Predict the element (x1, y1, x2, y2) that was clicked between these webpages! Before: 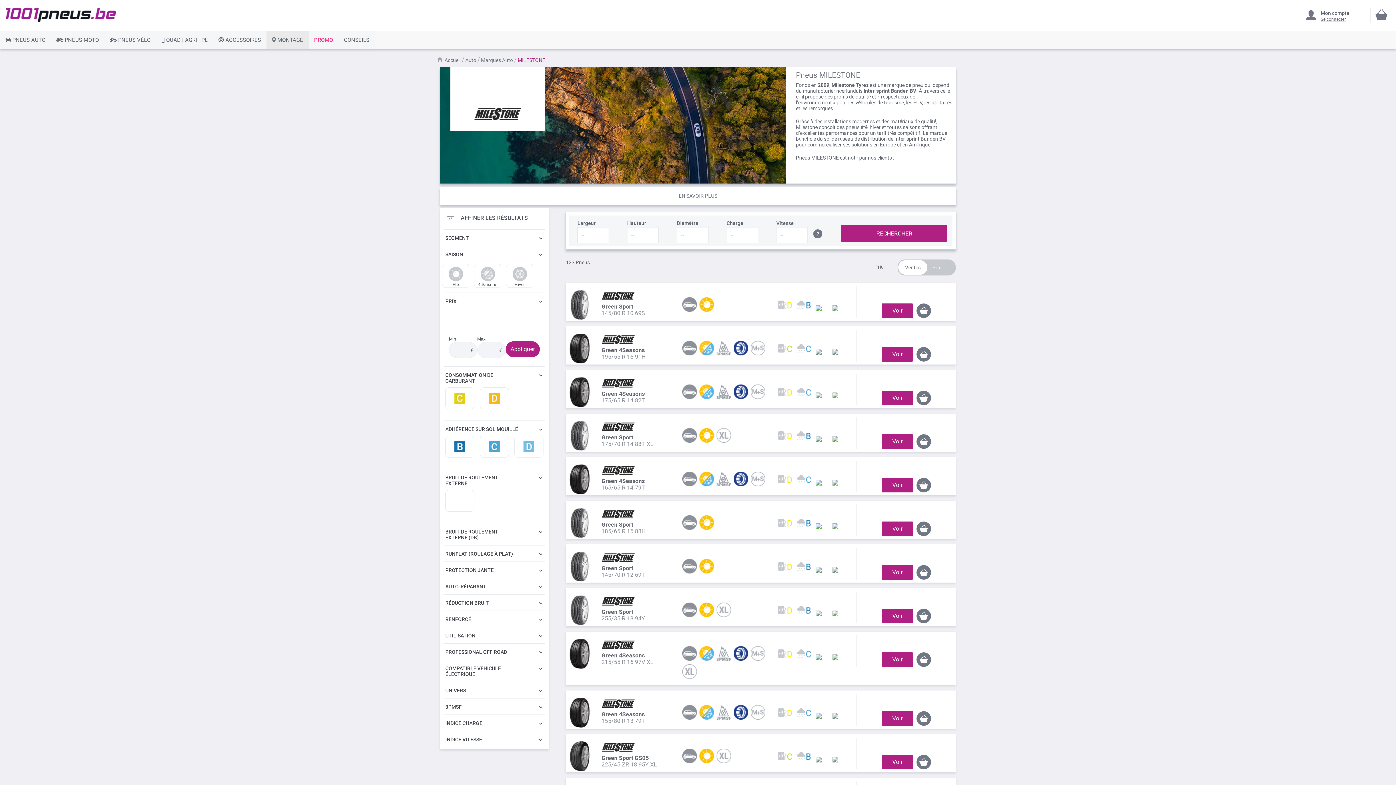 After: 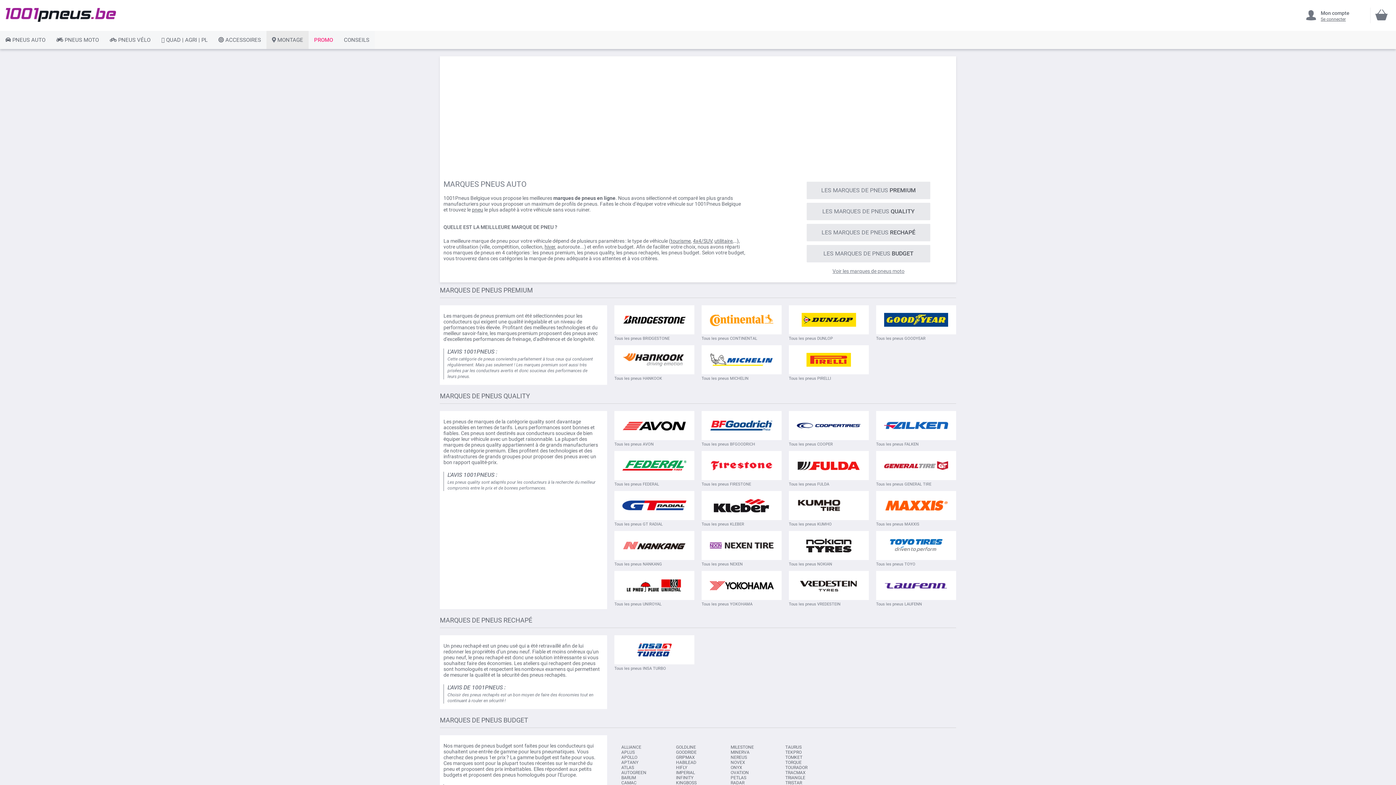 Action: label: Marques Auto  bbox: (481, 57, 514, 63)